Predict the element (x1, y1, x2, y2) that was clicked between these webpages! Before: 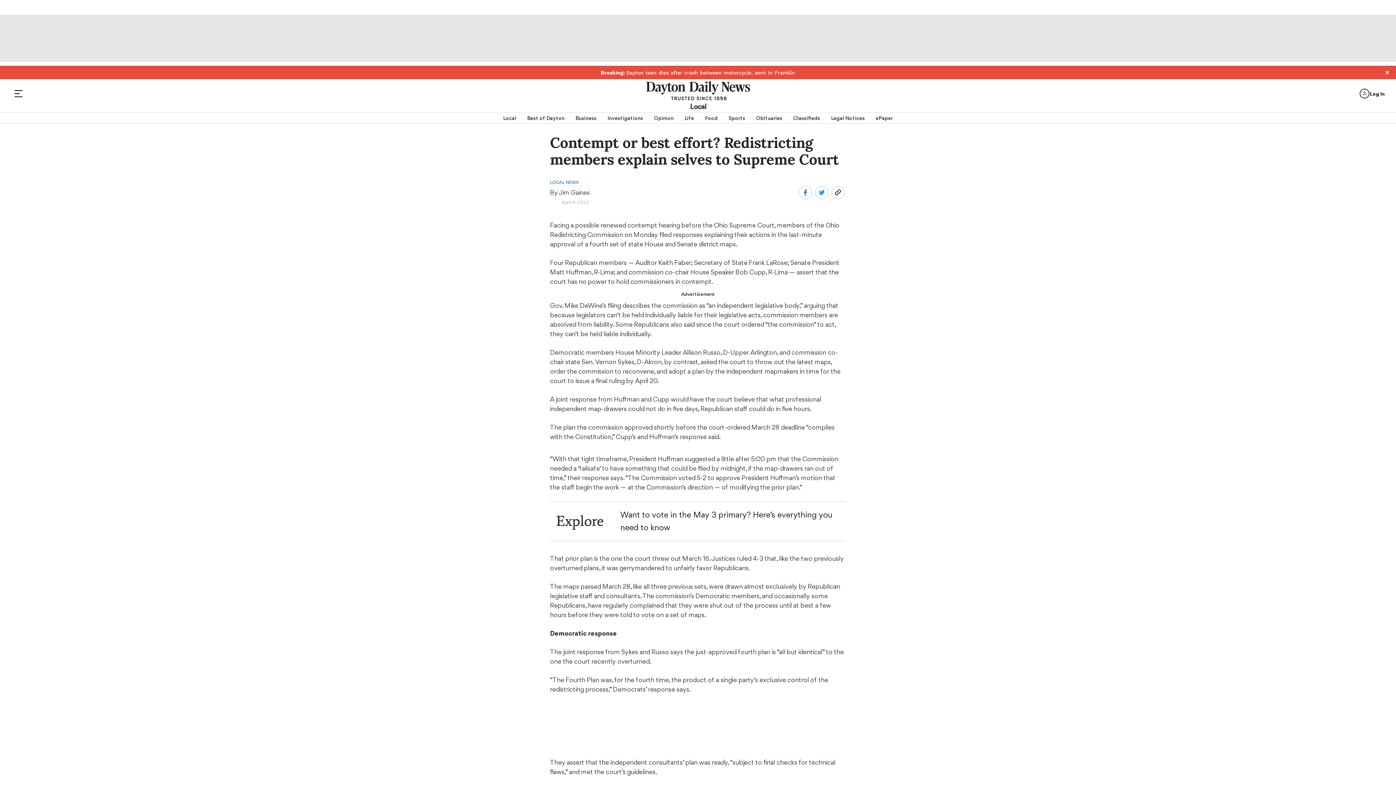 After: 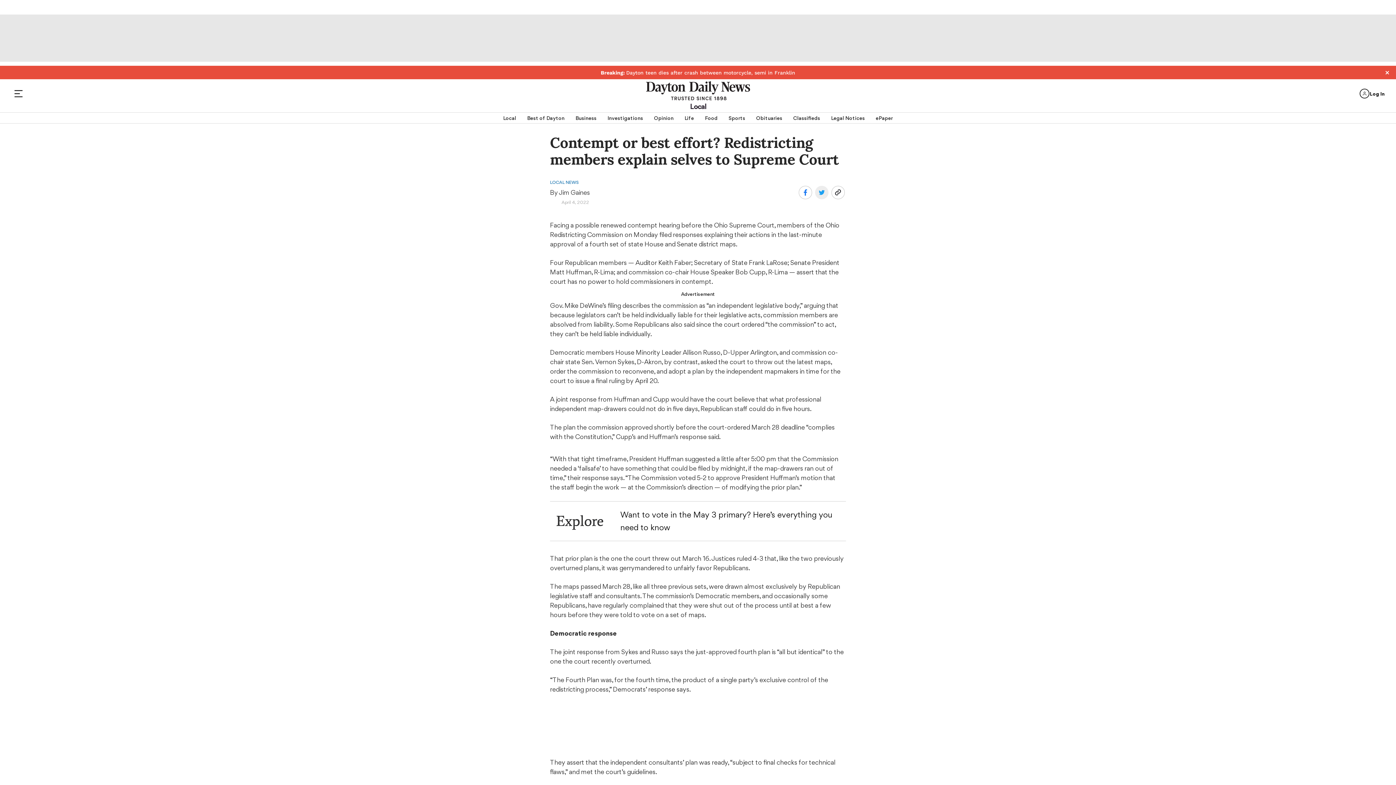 Action: bbox: (814, 185, 828, 199)